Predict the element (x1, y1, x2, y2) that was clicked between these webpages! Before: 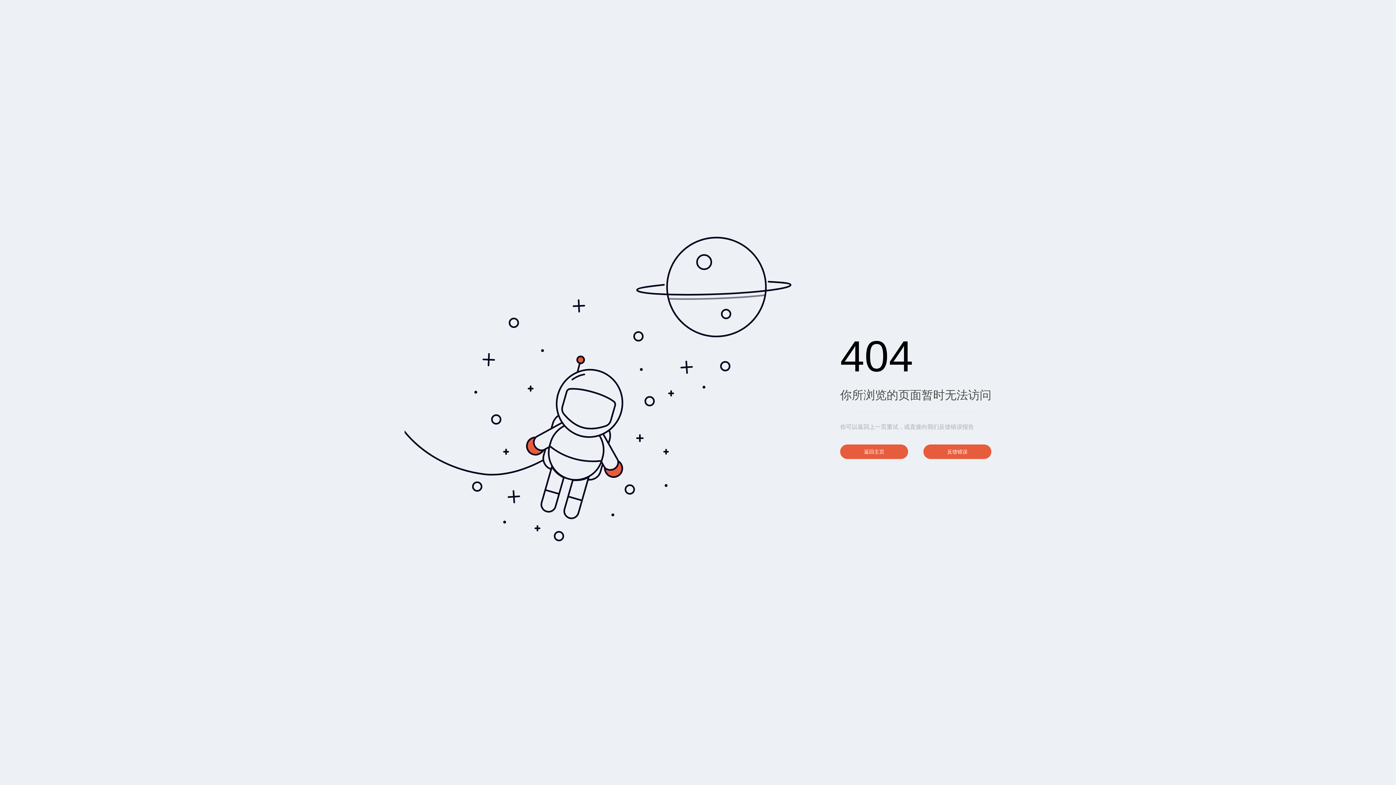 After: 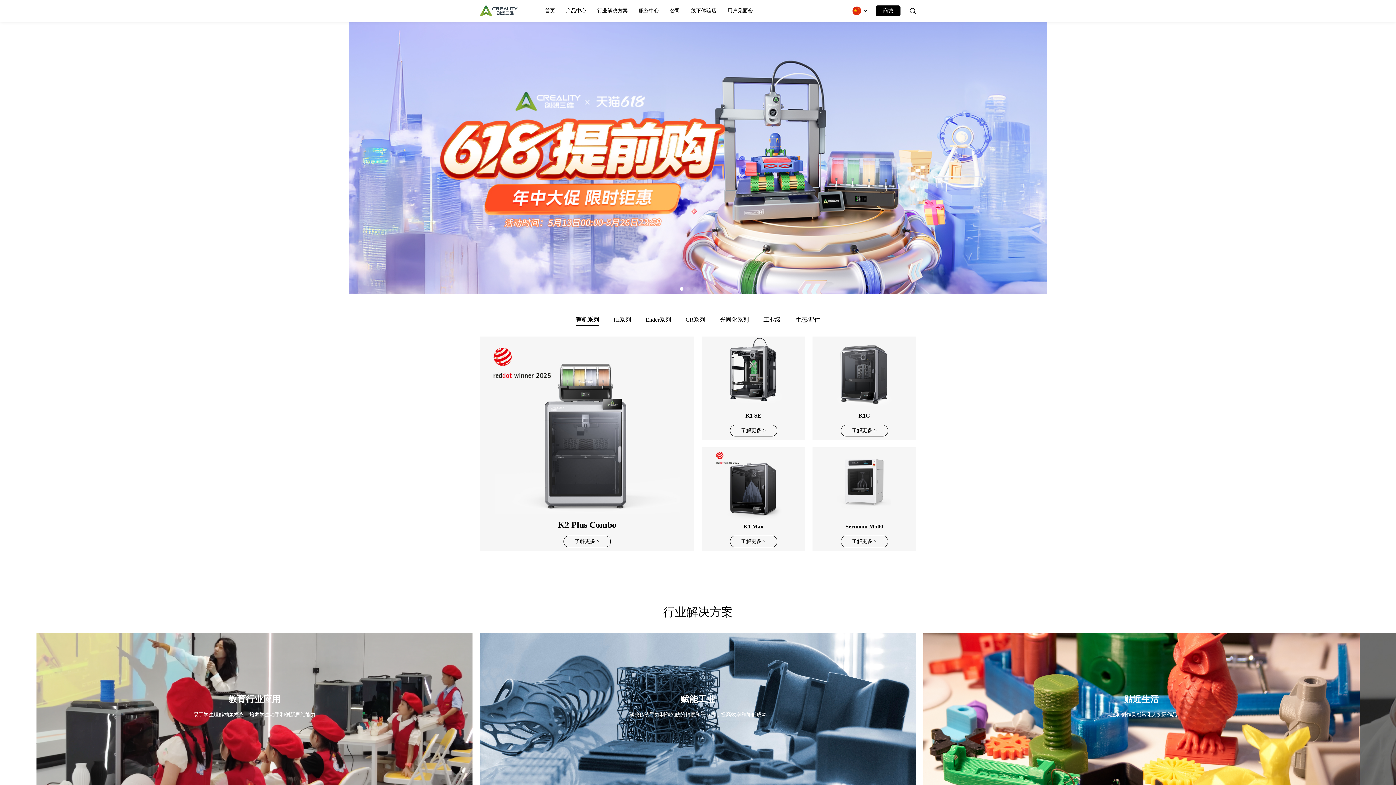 Action: label: 反馈错误 bbox: (923, 444, 991, 459)